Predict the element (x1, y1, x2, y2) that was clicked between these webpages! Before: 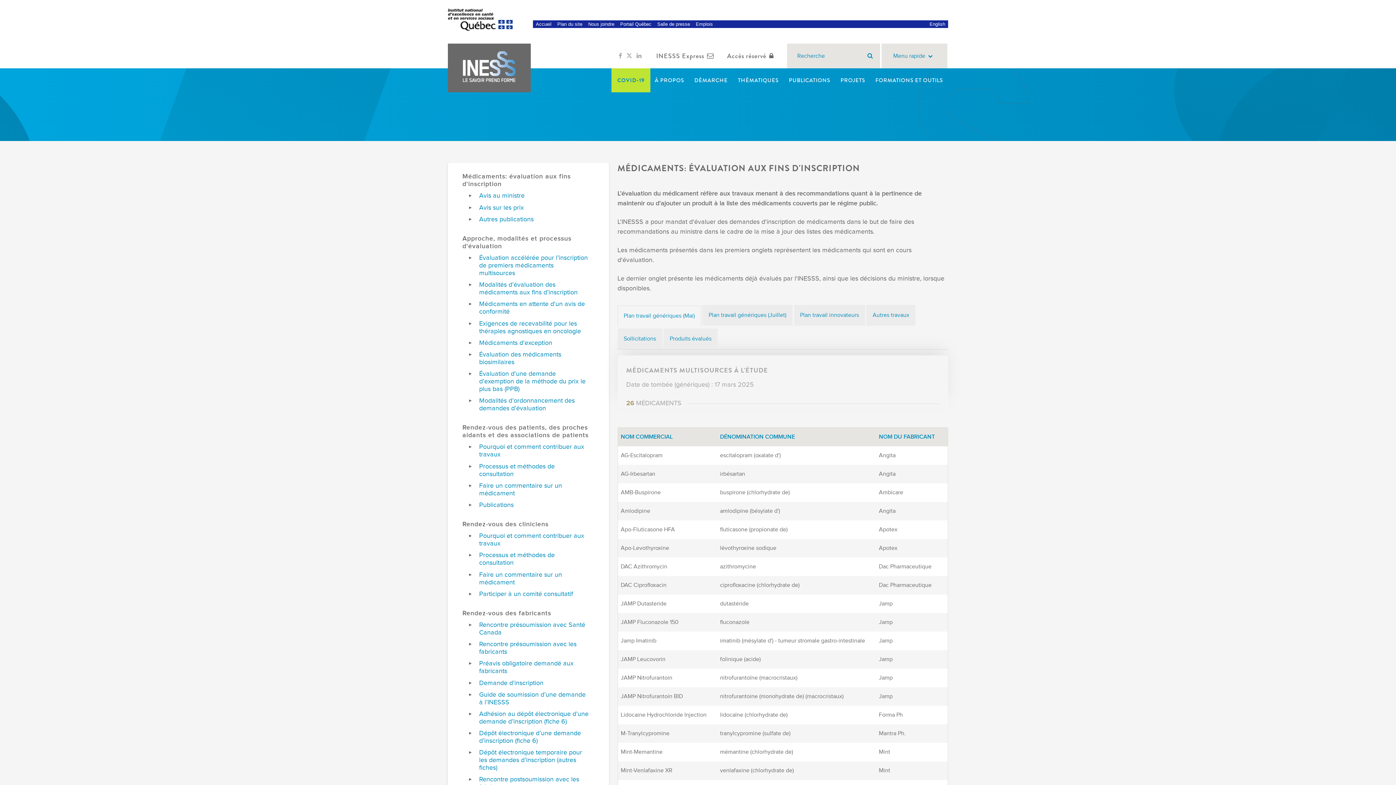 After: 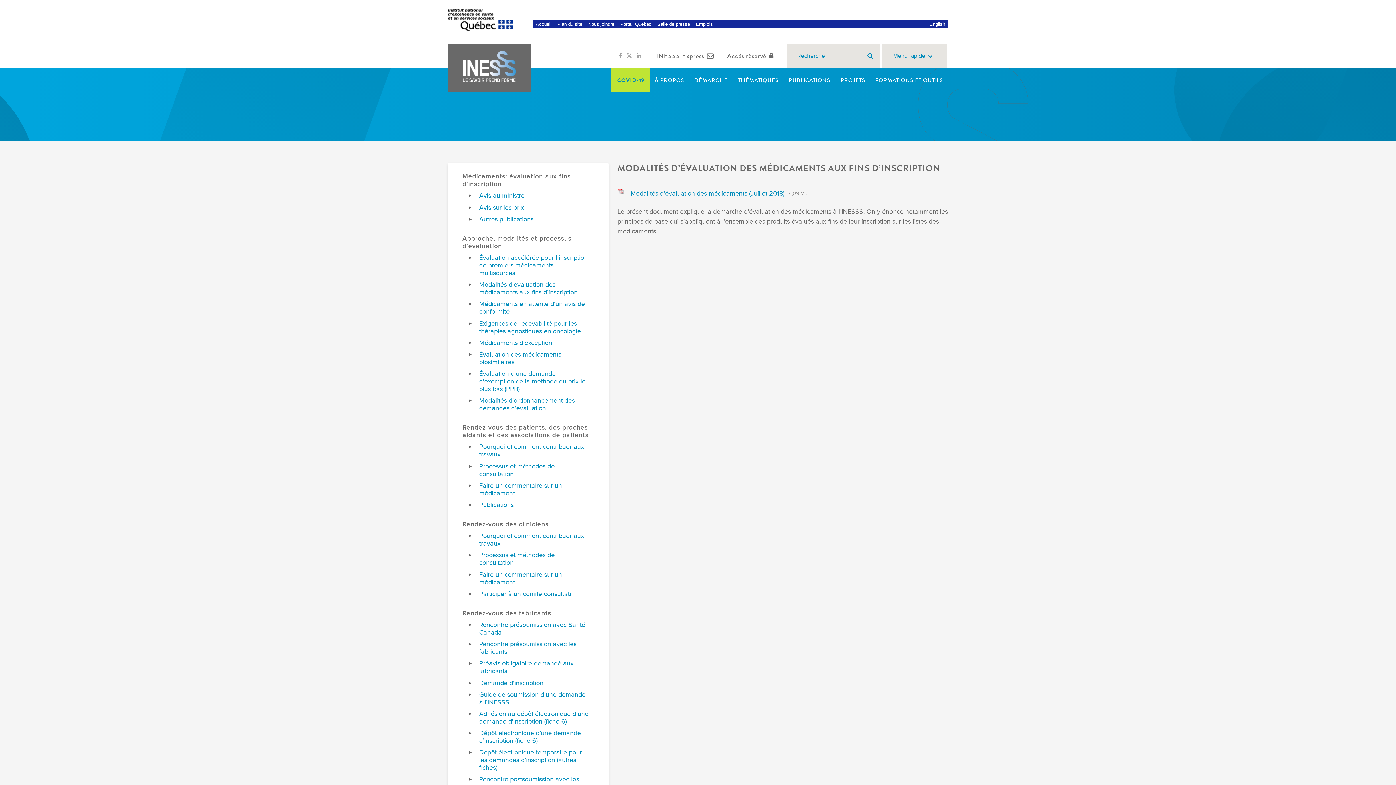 Action: label: Modalités d’évaluation des médicaments aux fins d’inscription bbox: (479, 281, 590, 296)